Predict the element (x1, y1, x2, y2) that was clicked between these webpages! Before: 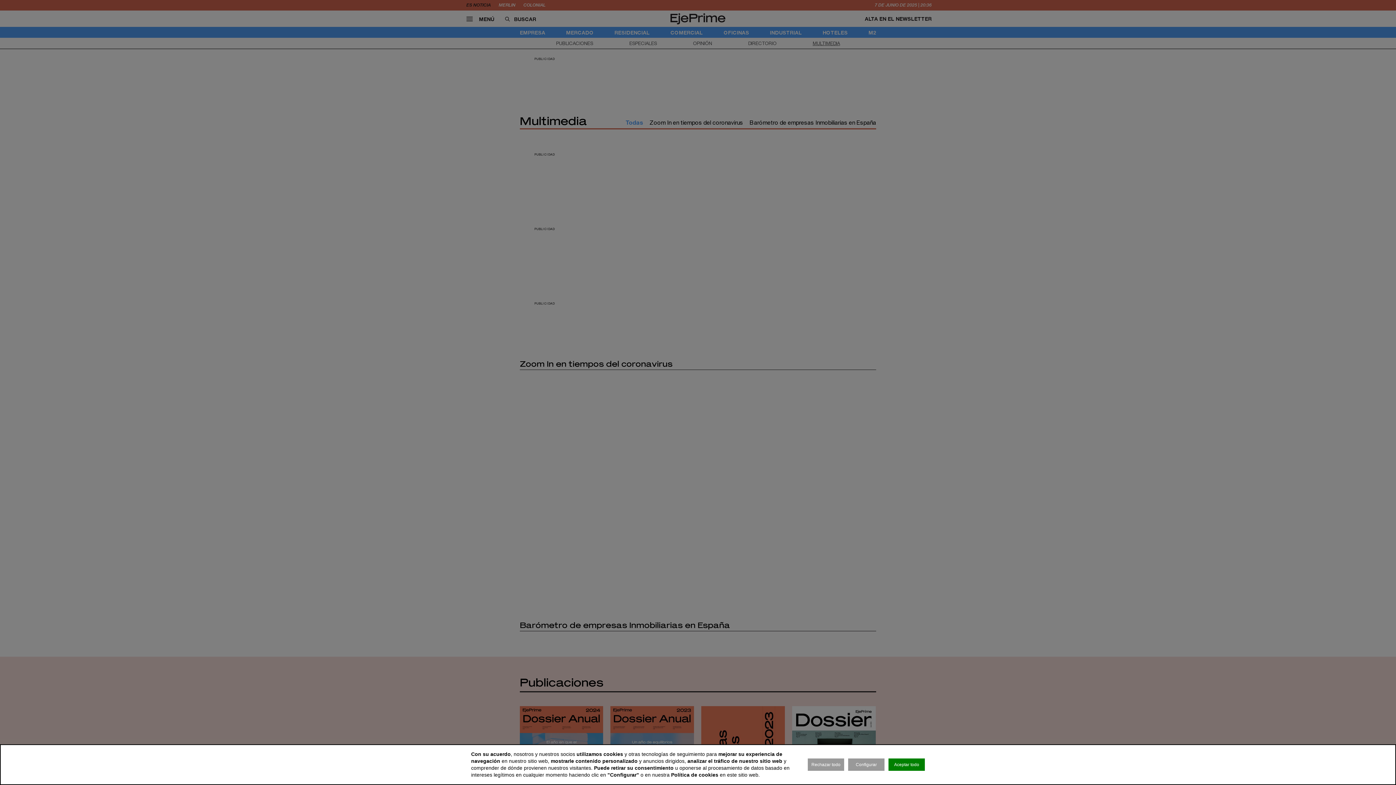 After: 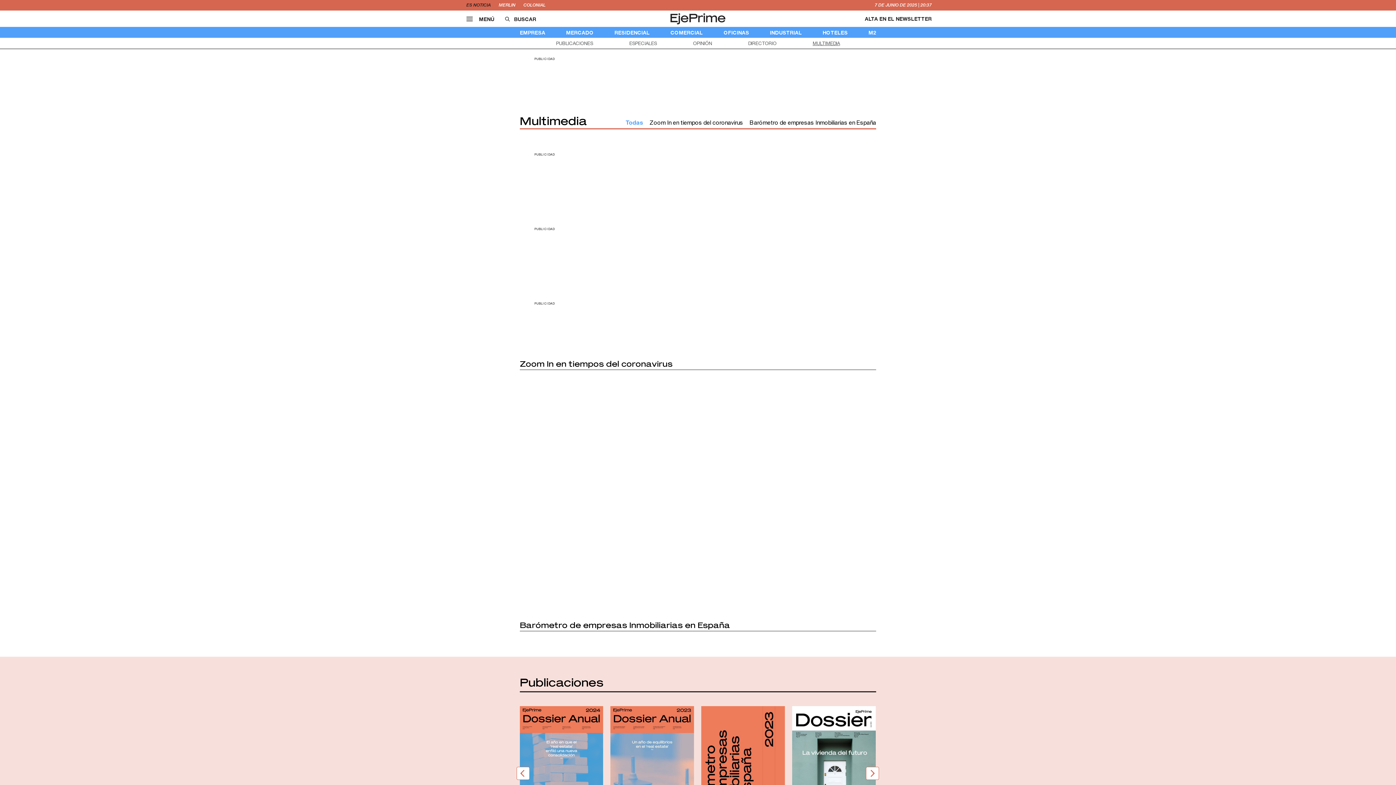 Action: label: Rechazar todo bbox: (808, 758, 844, 771)